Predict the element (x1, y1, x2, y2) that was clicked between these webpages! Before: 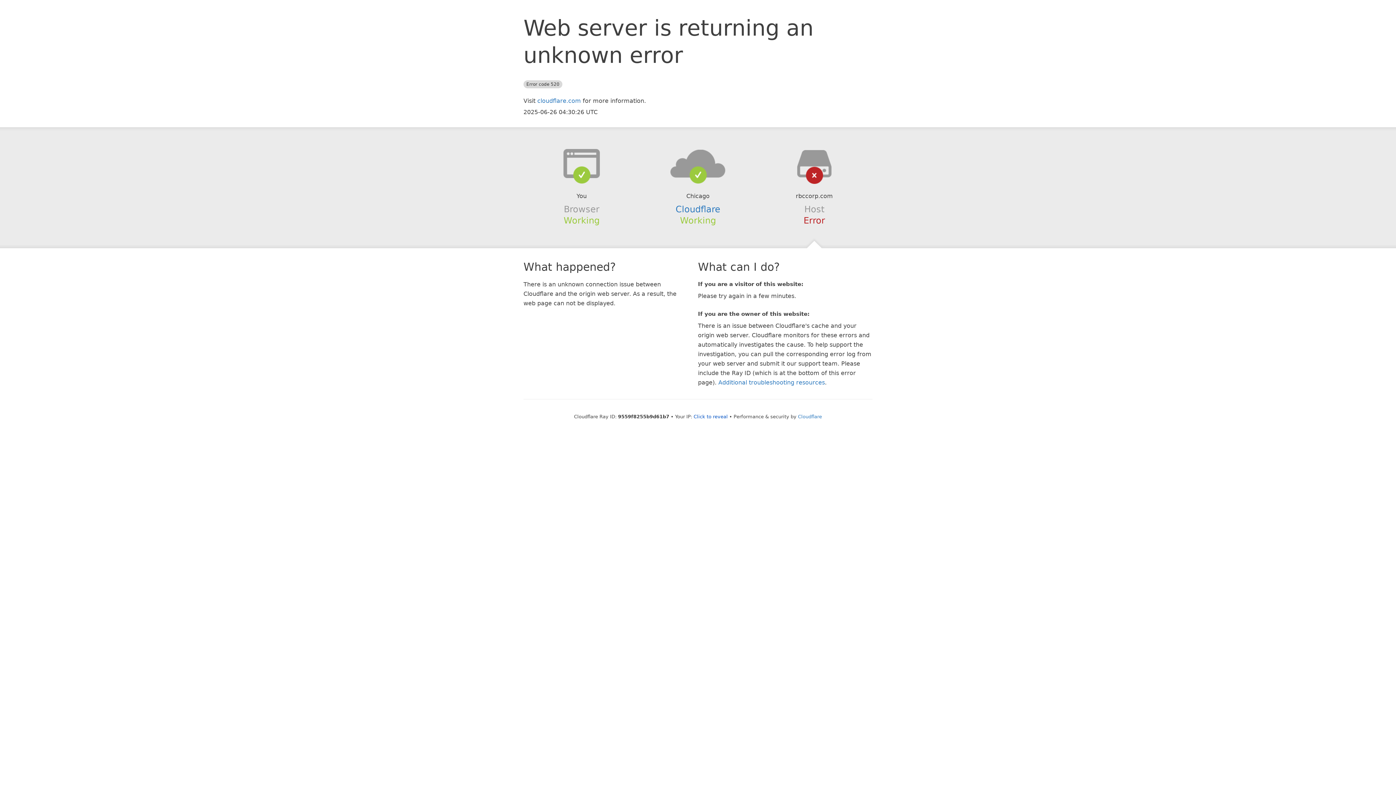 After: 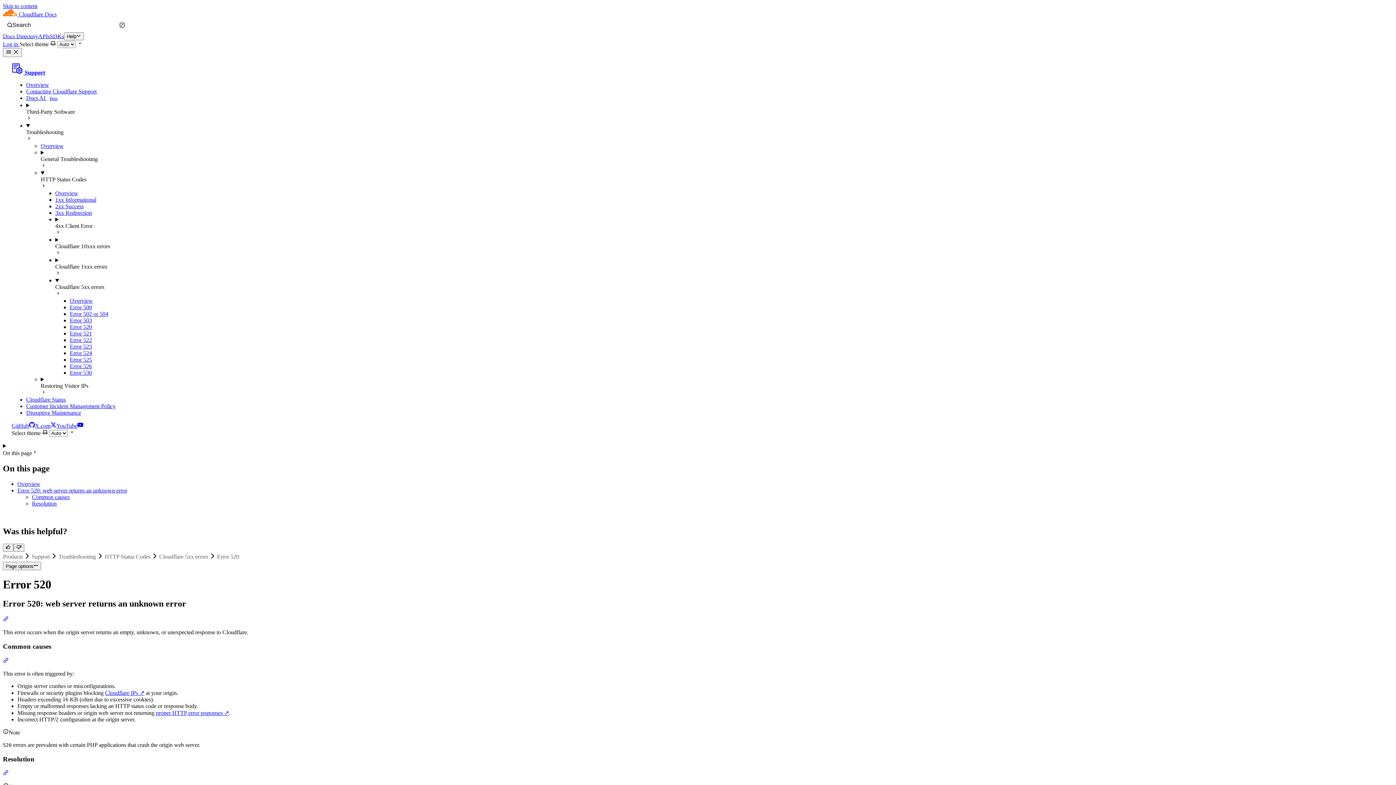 Action: label: Additional troubleshooting resources bbox: (718, 379, 825, 386)